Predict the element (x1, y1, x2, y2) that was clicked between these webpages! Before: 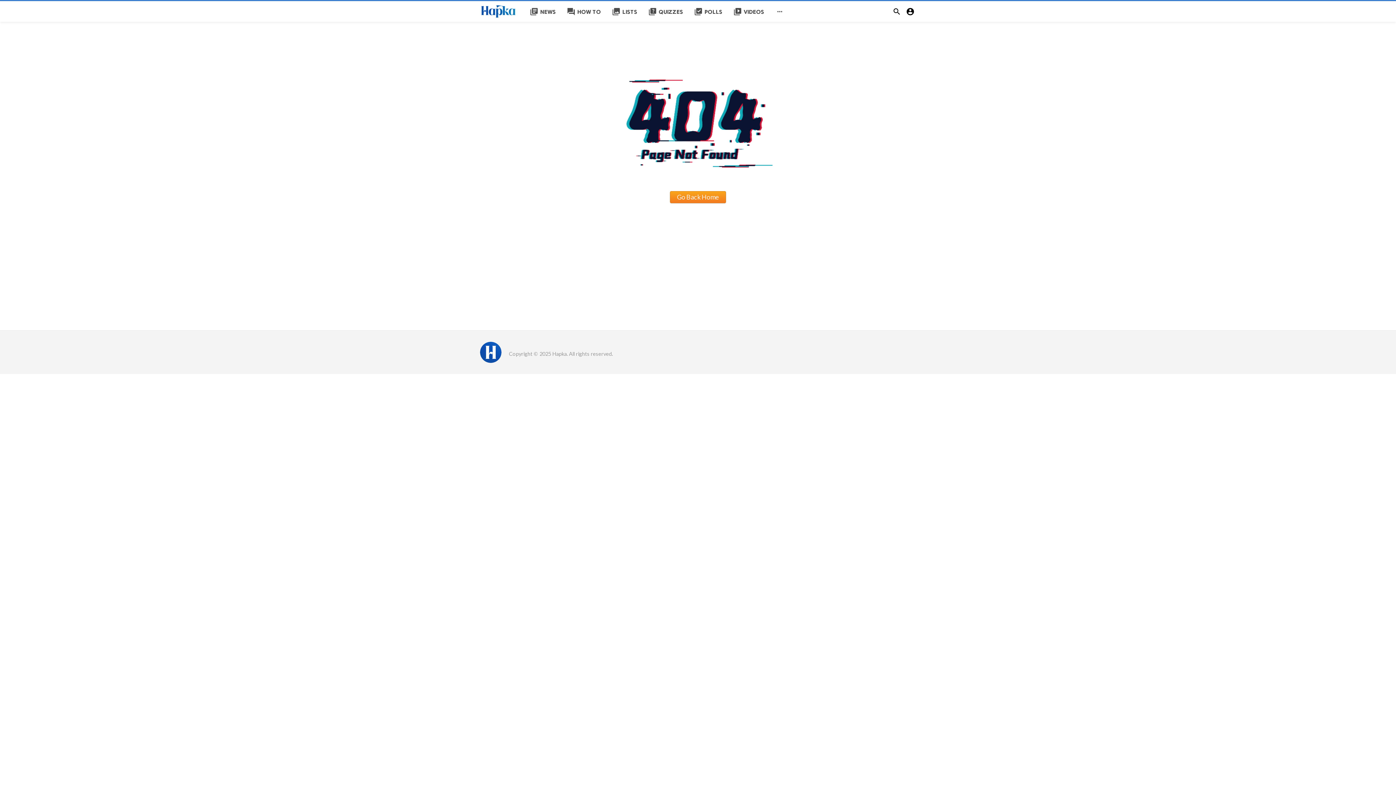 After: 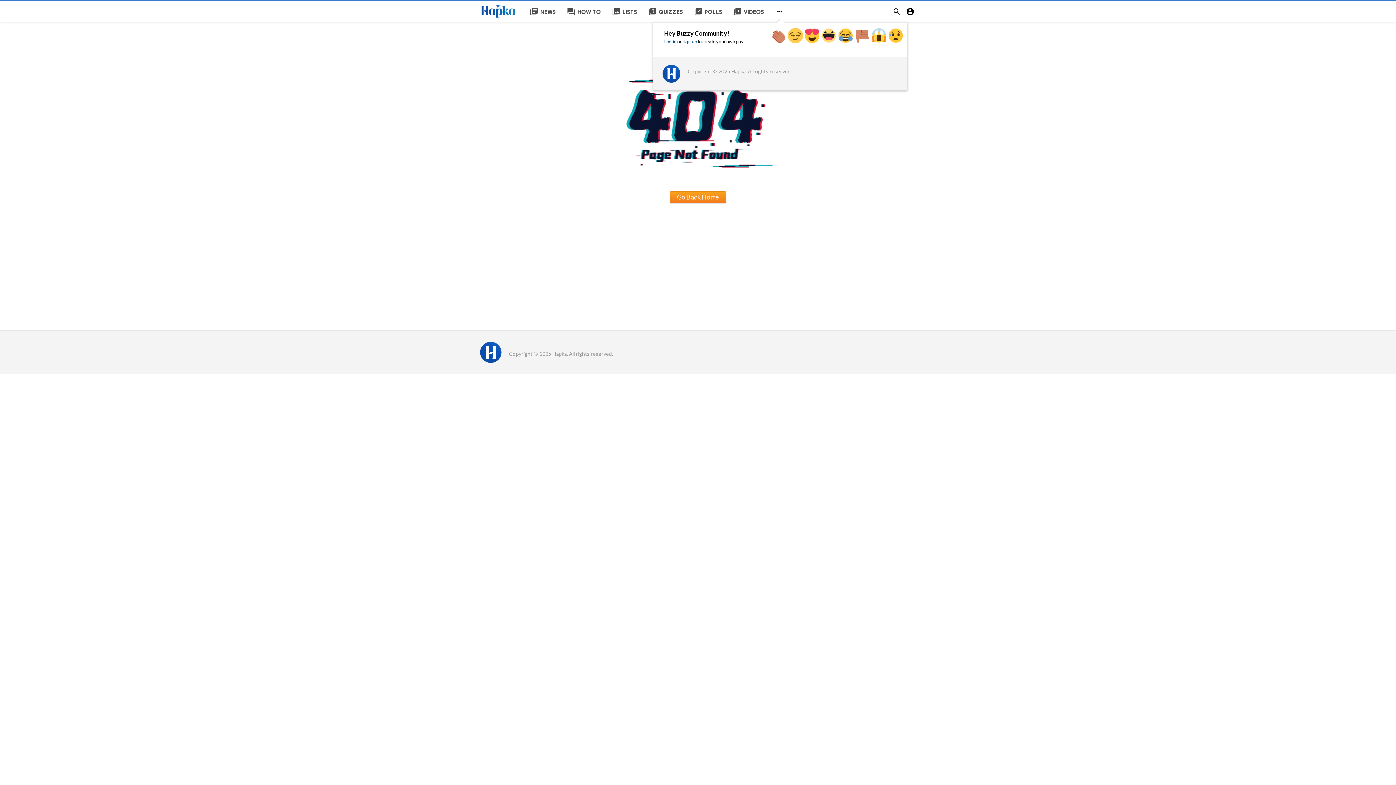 Action: bbox: (770, 1, 789, 22) label: 